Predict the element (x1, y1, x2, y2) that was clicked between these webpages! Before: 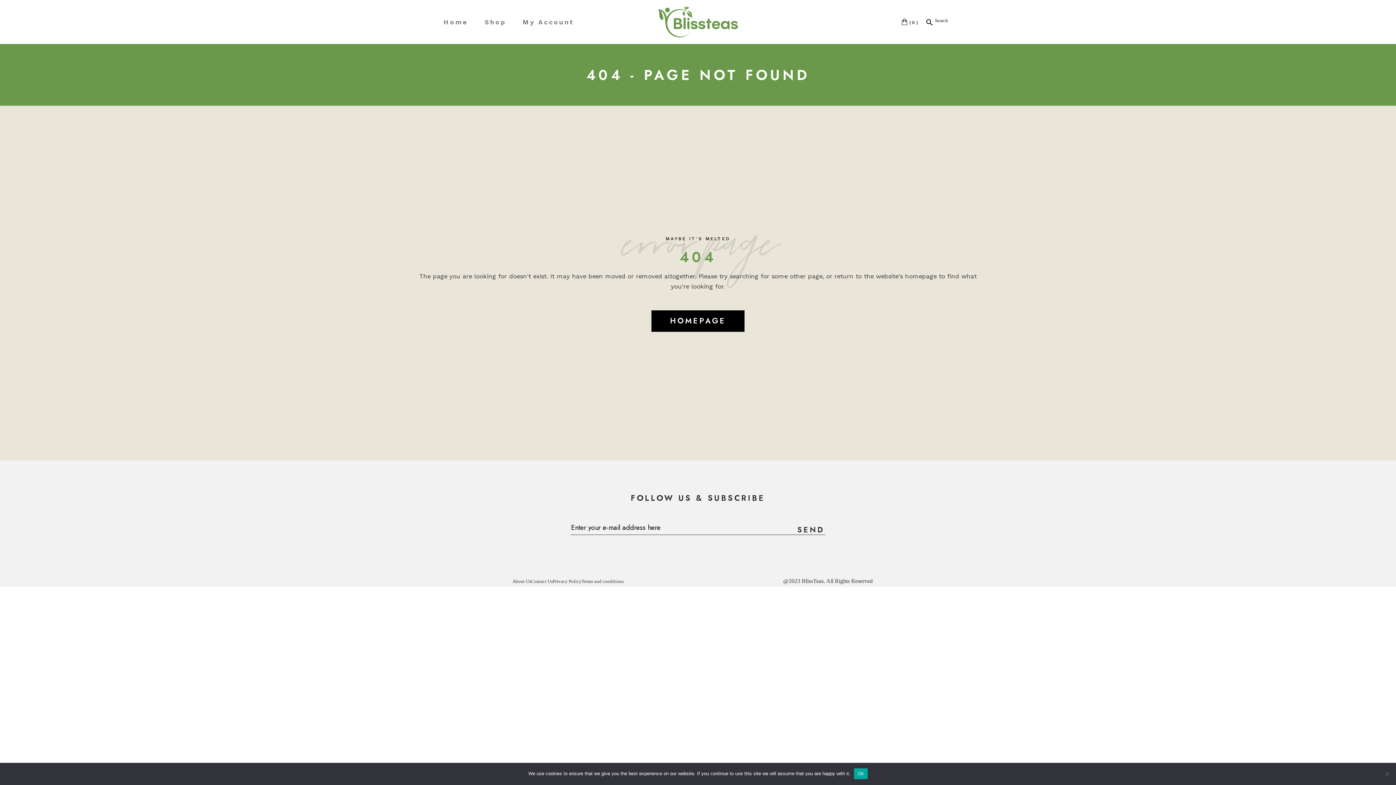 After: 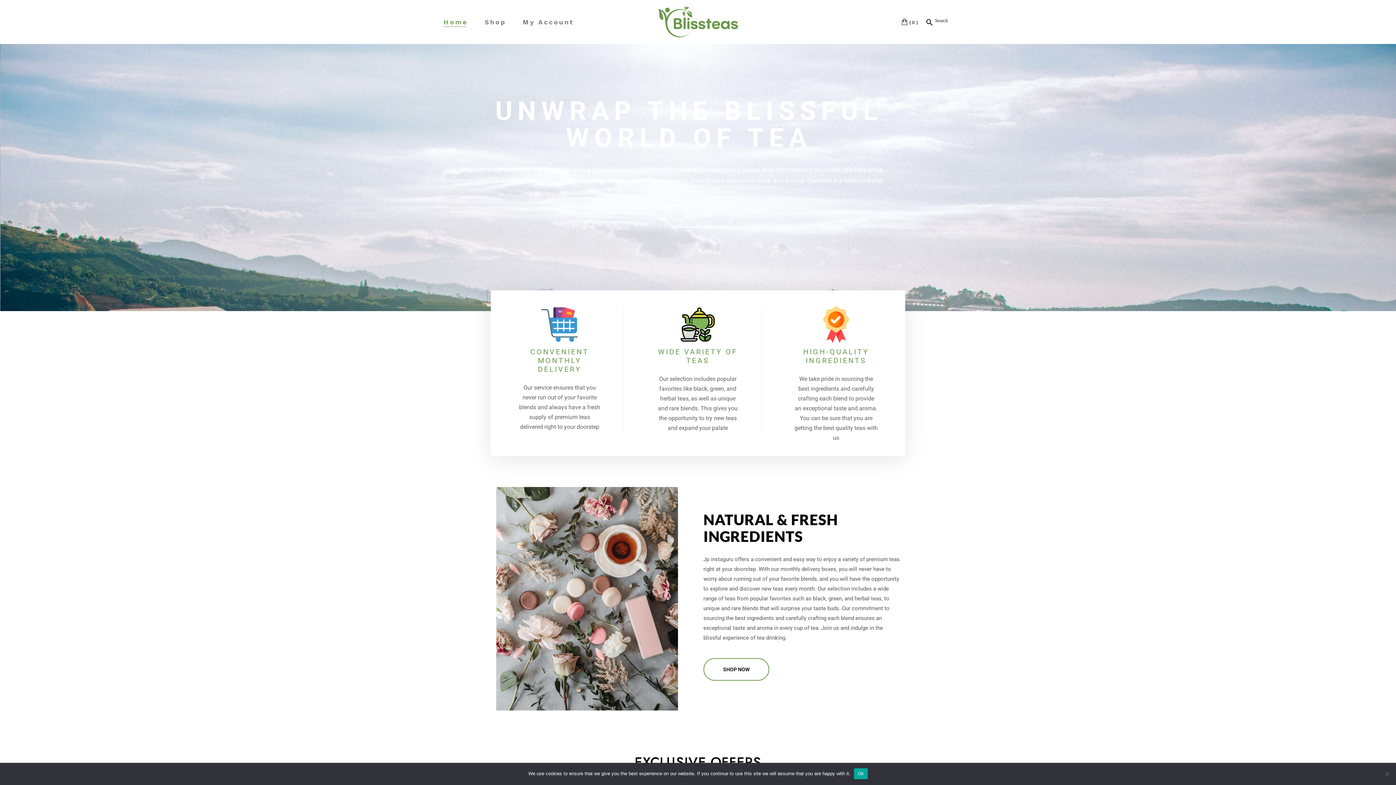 Action: bbox: (443, 0, 468, 44) label: Home